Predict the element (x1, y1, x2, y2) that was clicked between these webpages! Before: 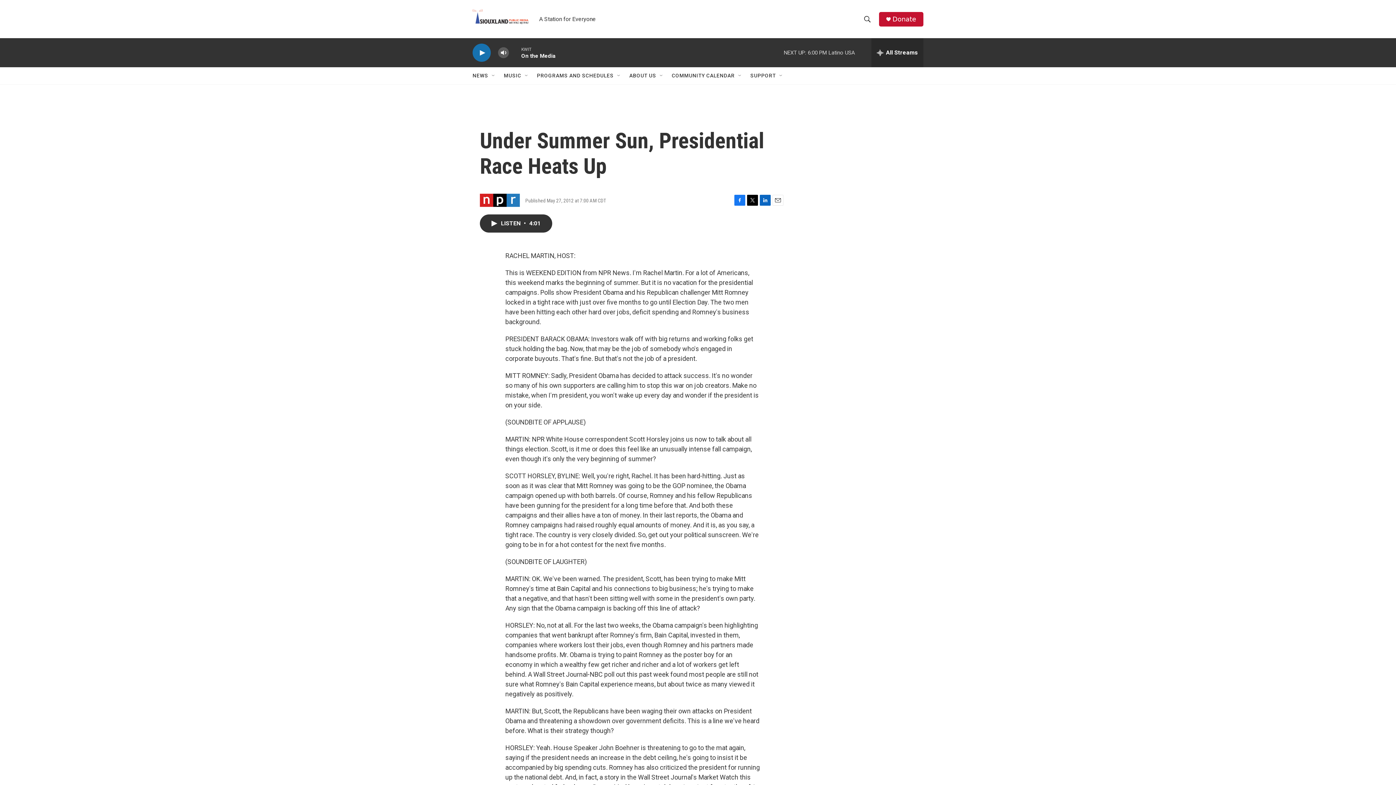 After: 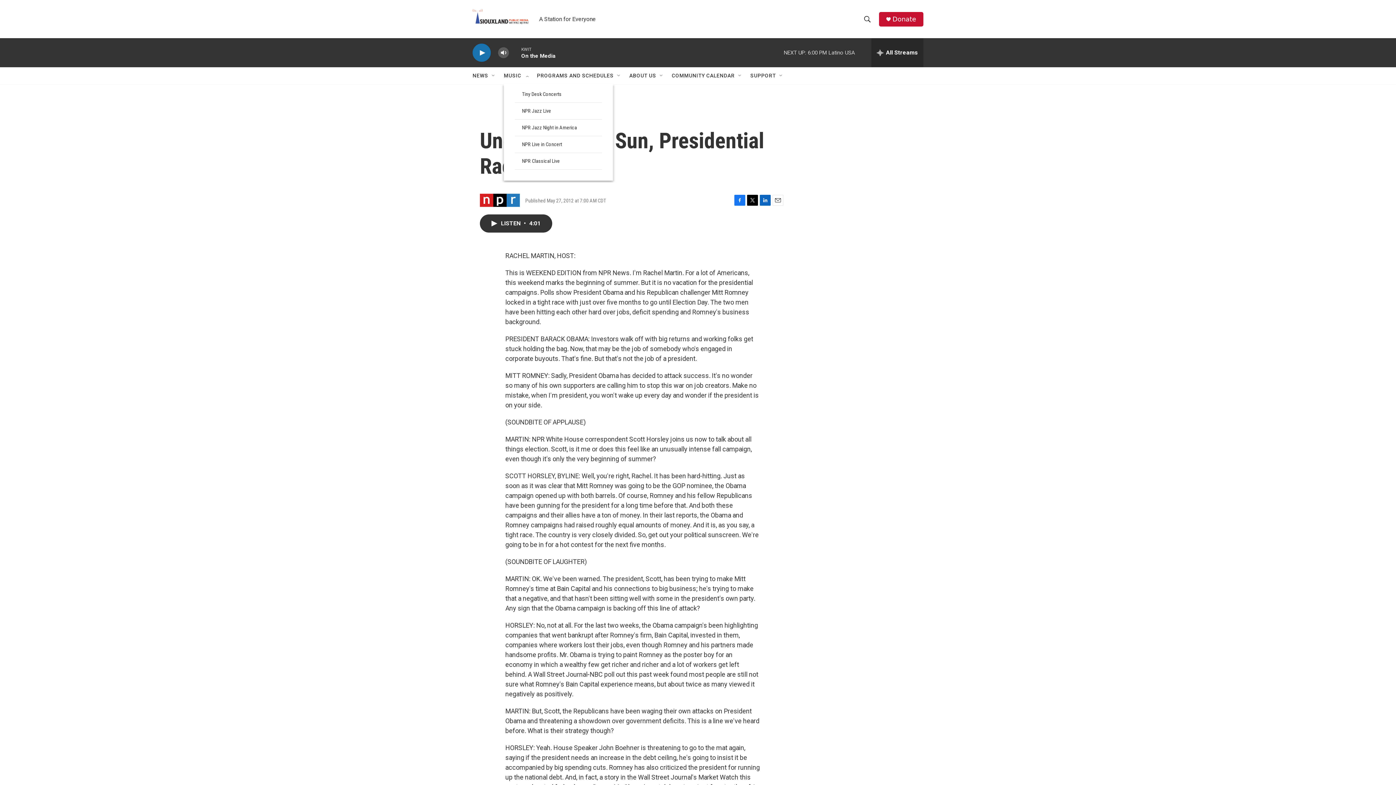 Action: bbox: (524, 72, 529, 78) label: Open Sub Navigation